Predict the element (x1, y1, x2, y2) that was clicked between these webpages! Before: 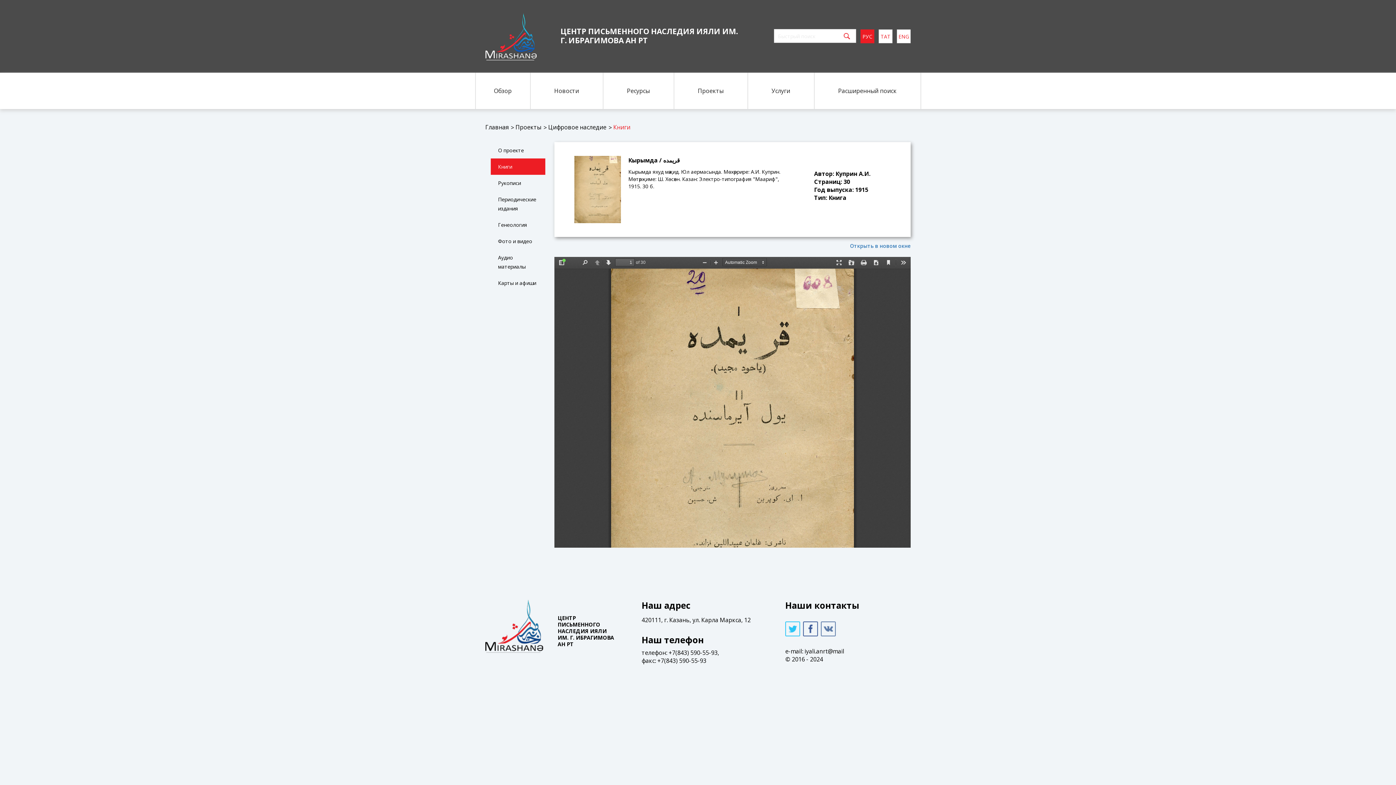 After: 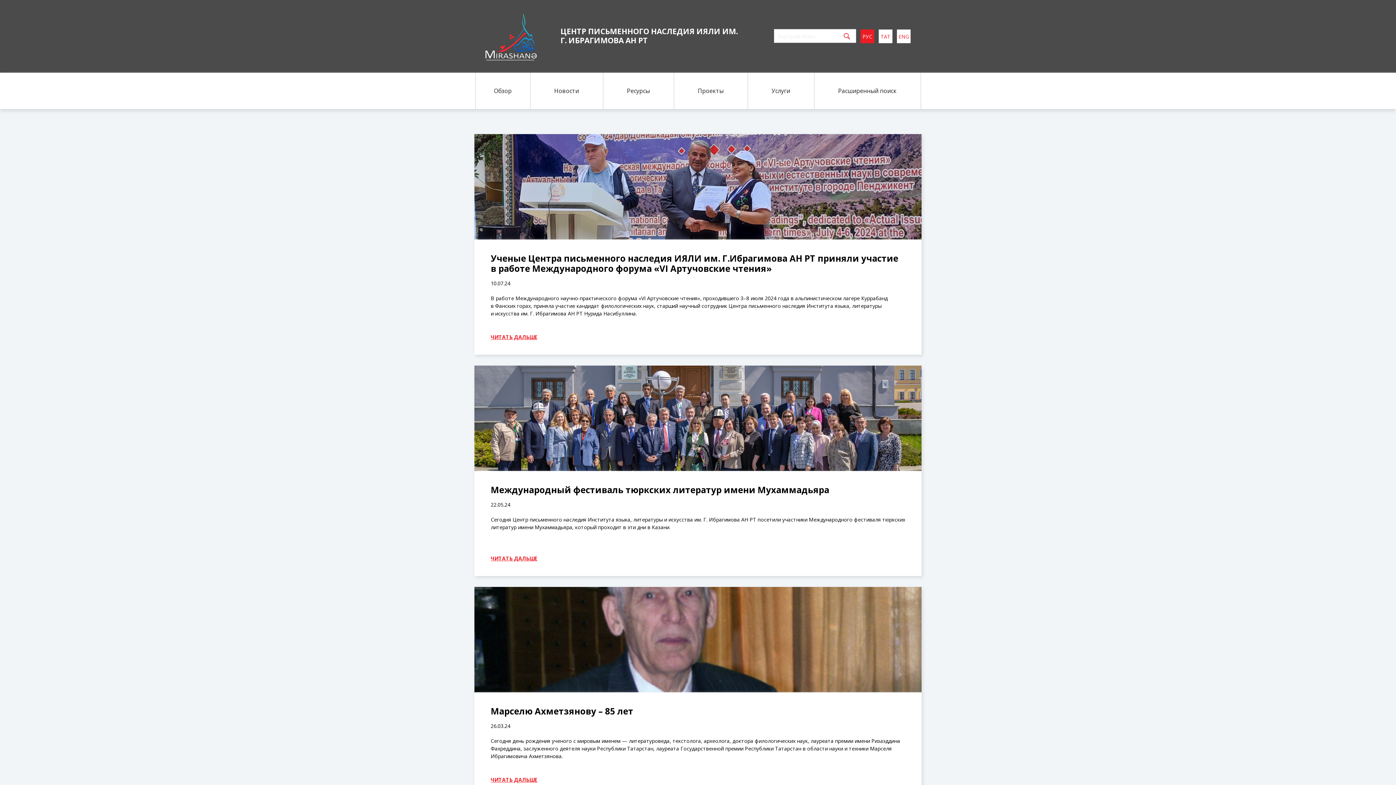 Action: bbox: (530, 72, 603, 109) label: Новости